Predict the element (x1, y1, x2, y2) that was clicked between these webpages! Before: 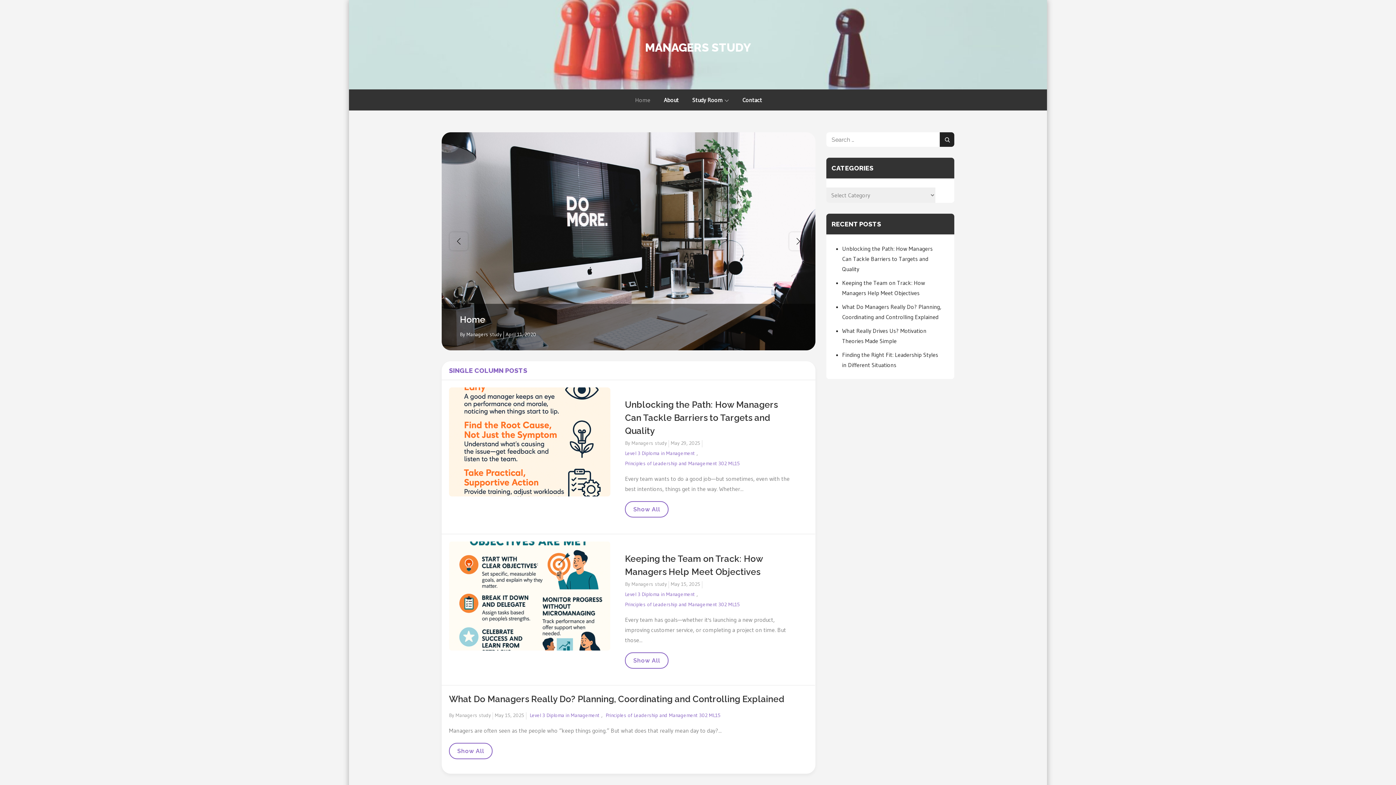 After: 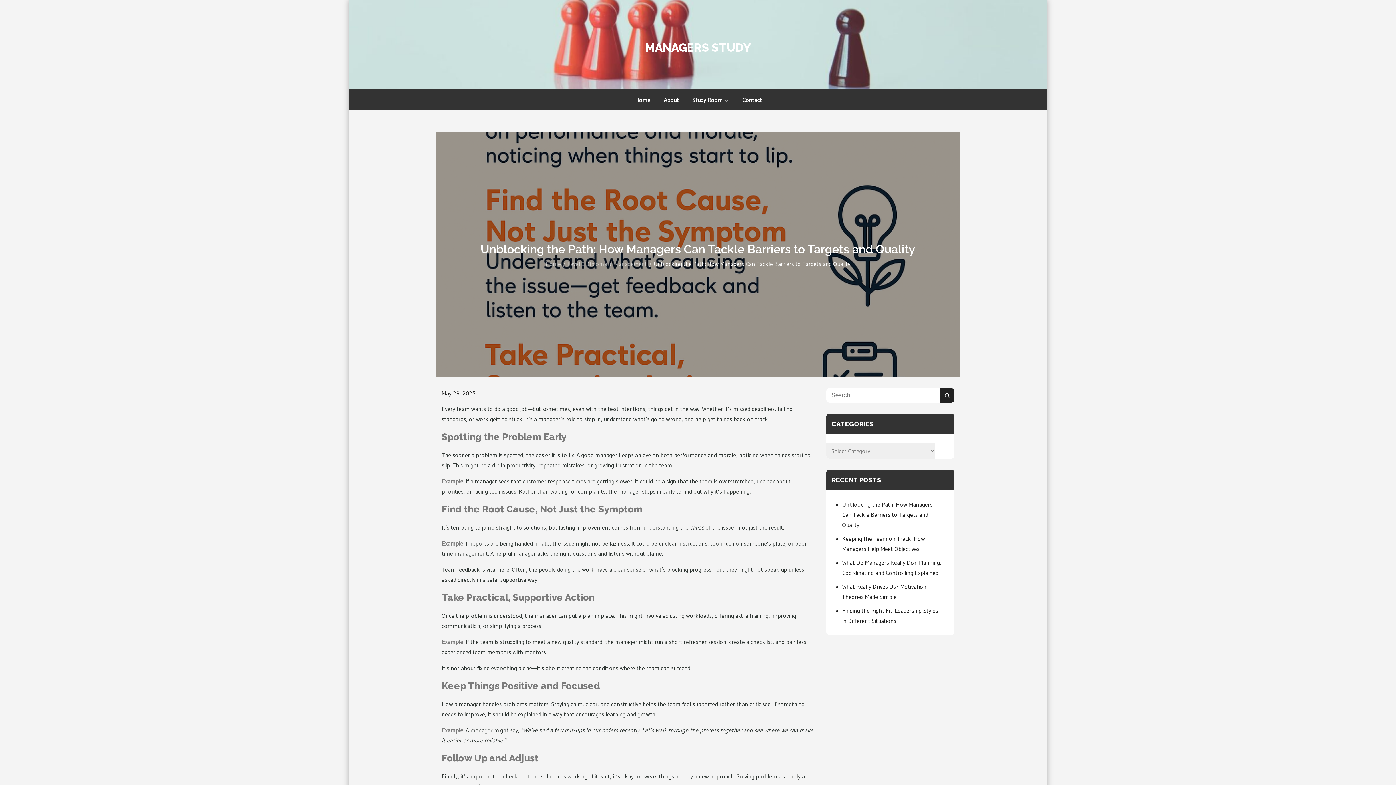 Action: bbox: (625, 399, 777, 436) label: Unblocking the Path: How Managers Can Tackle Barriers to Targets and Quality